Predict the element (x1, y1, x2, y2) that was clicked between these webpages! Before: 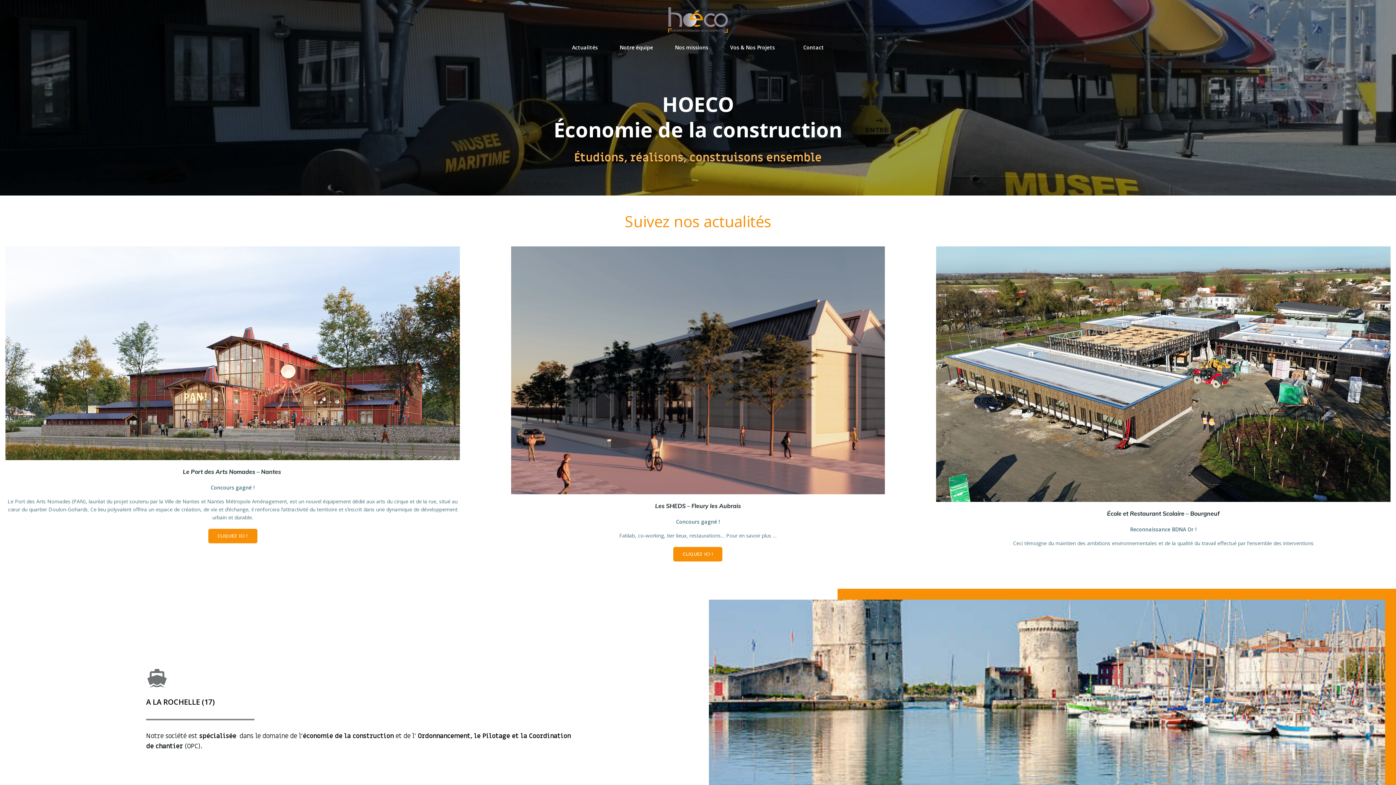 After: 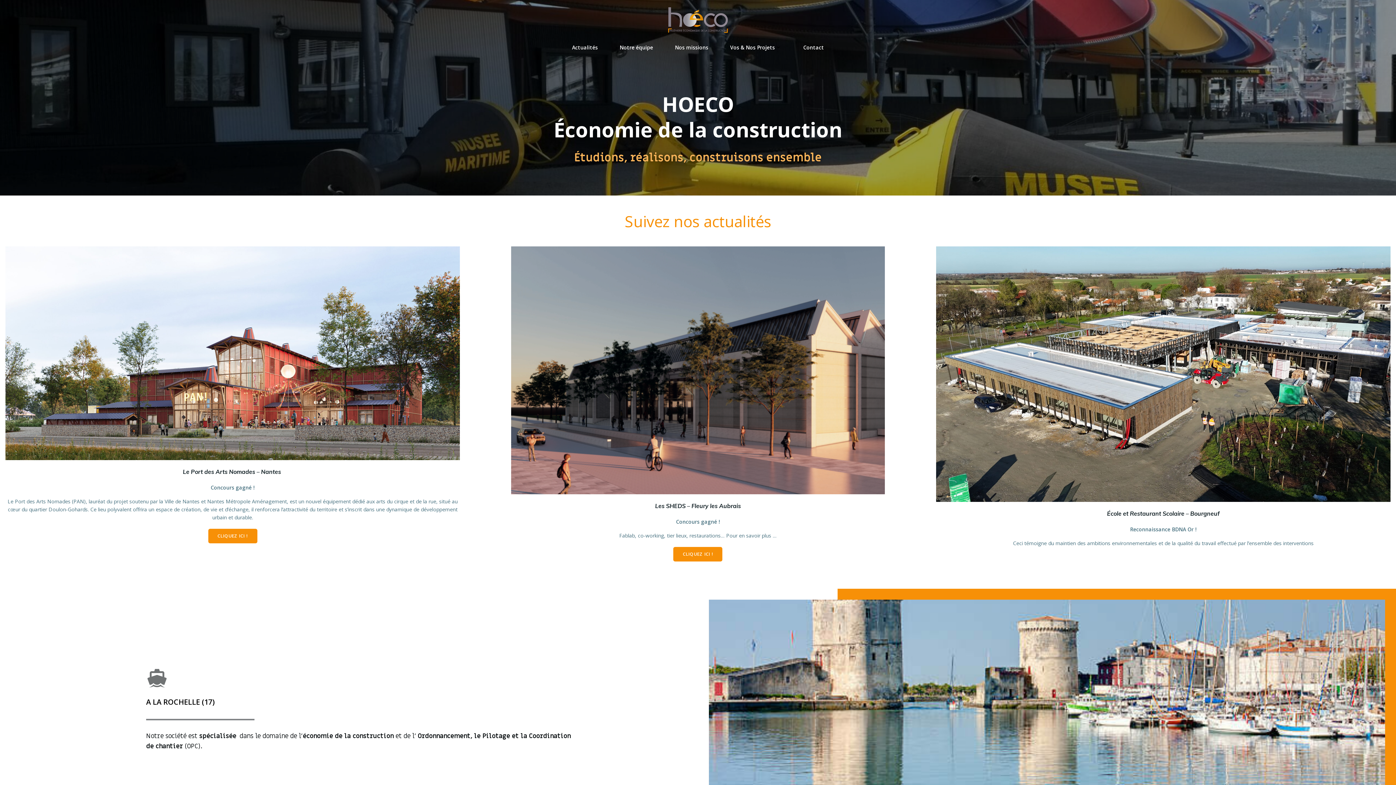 Action: bbox: (668, 7, 728, 32)